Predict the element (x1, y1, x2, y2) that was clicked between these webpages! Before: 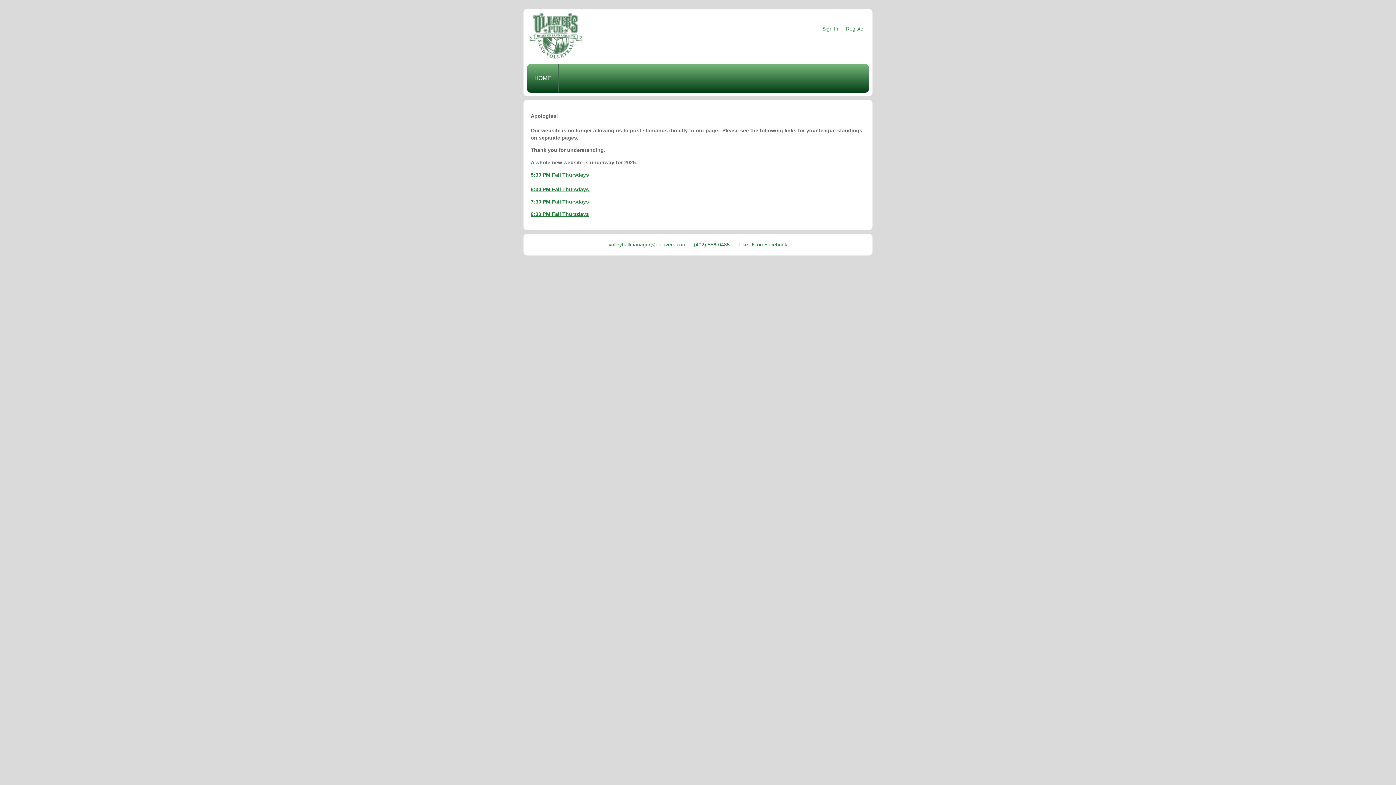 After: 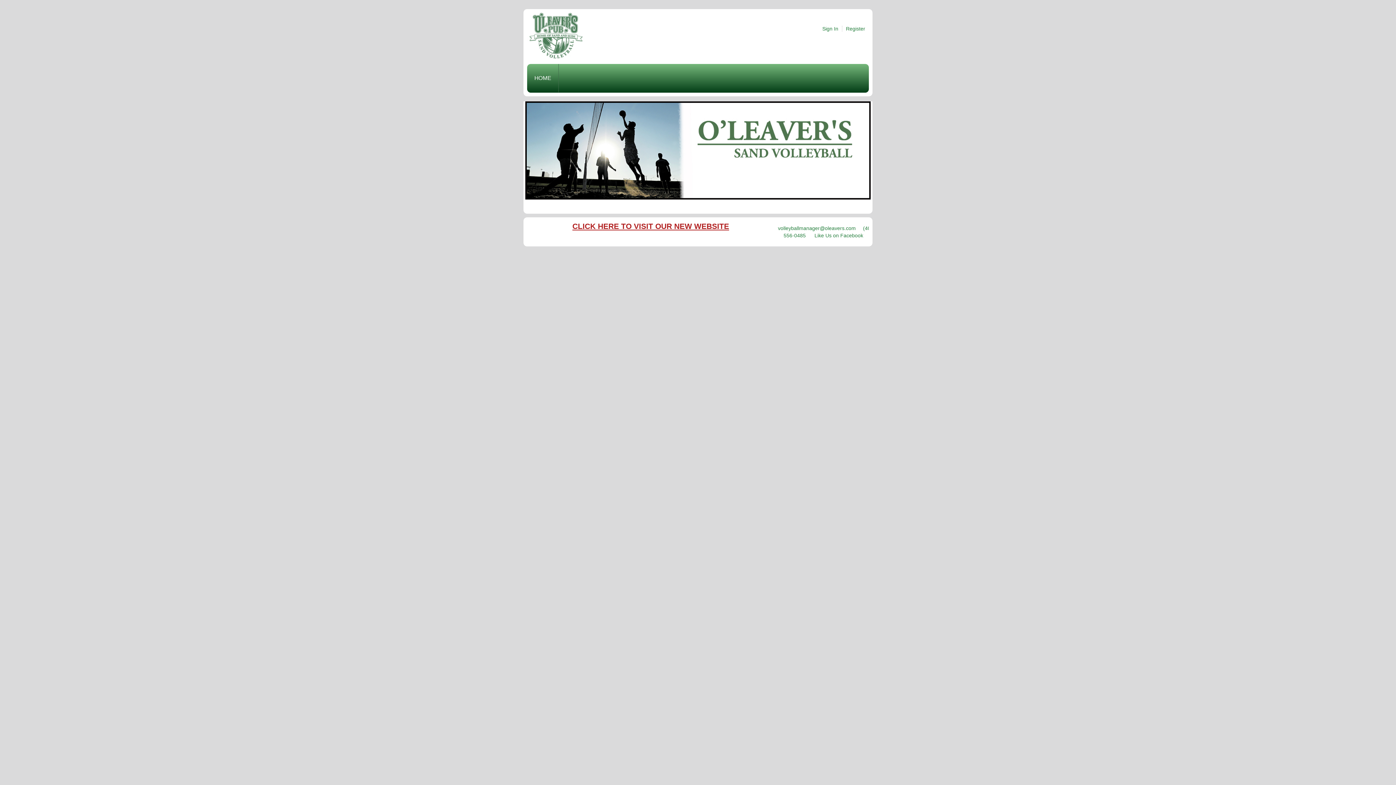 Action: bbox: (527, 53, 585, 59)